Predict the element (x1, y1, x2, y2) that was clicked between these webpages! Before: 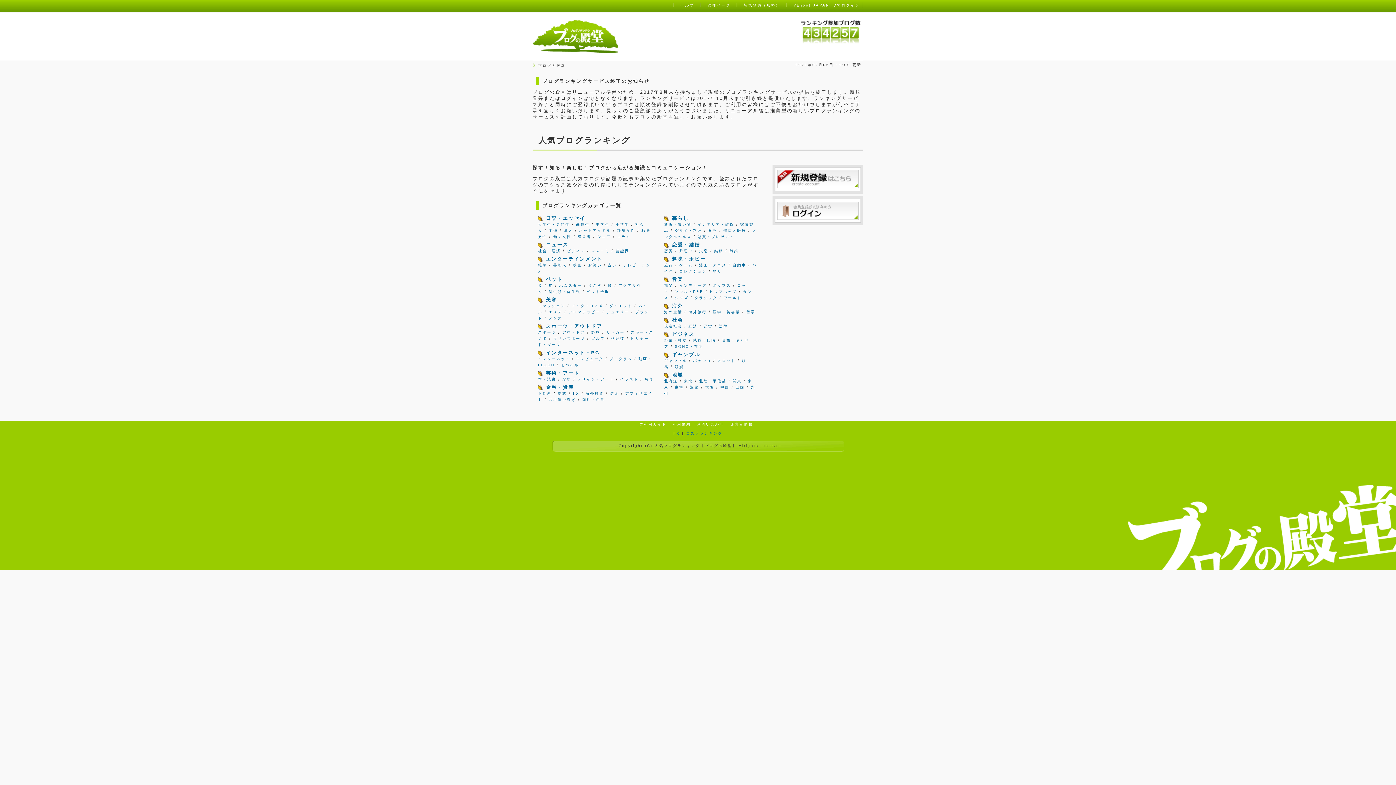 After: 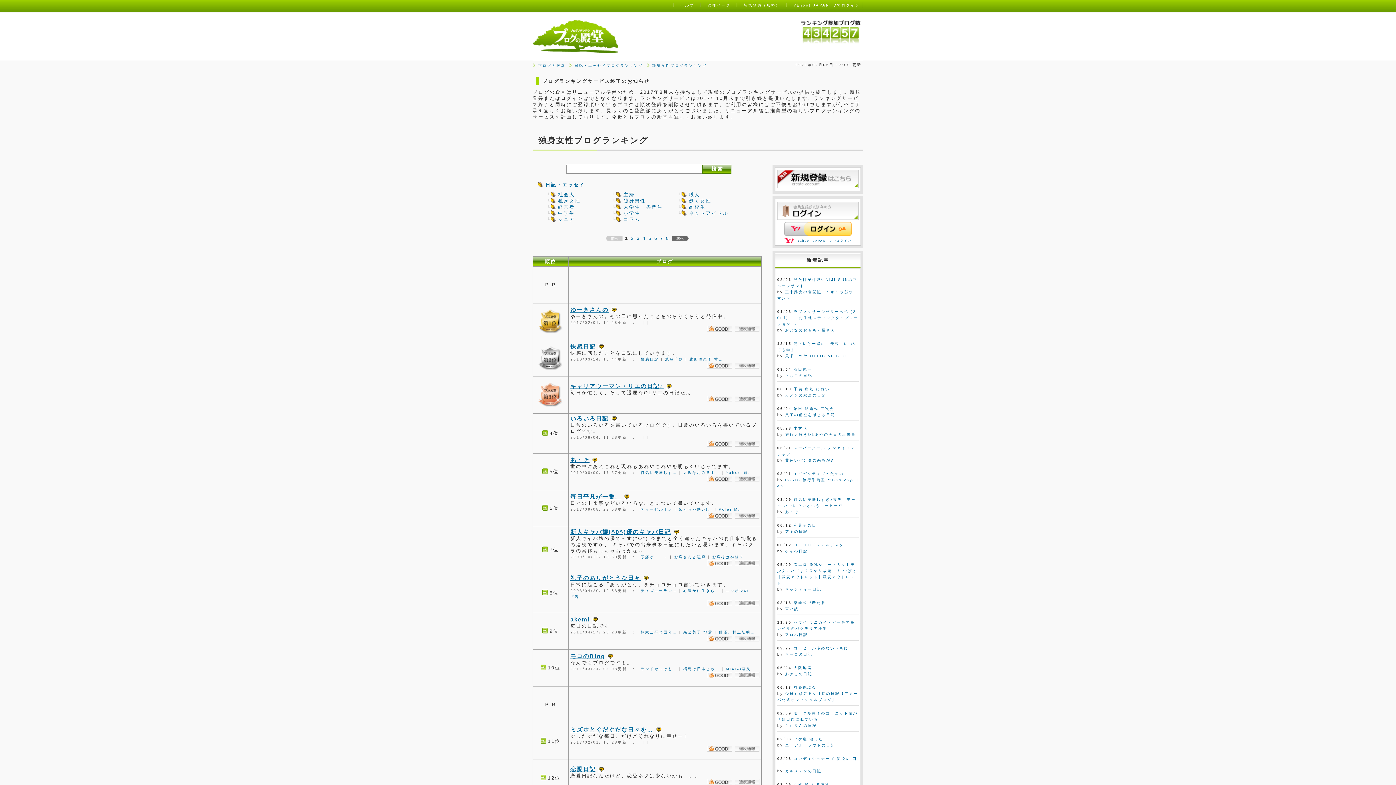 Action: bbox: (617, 228, 635, 232) label: 独身女性